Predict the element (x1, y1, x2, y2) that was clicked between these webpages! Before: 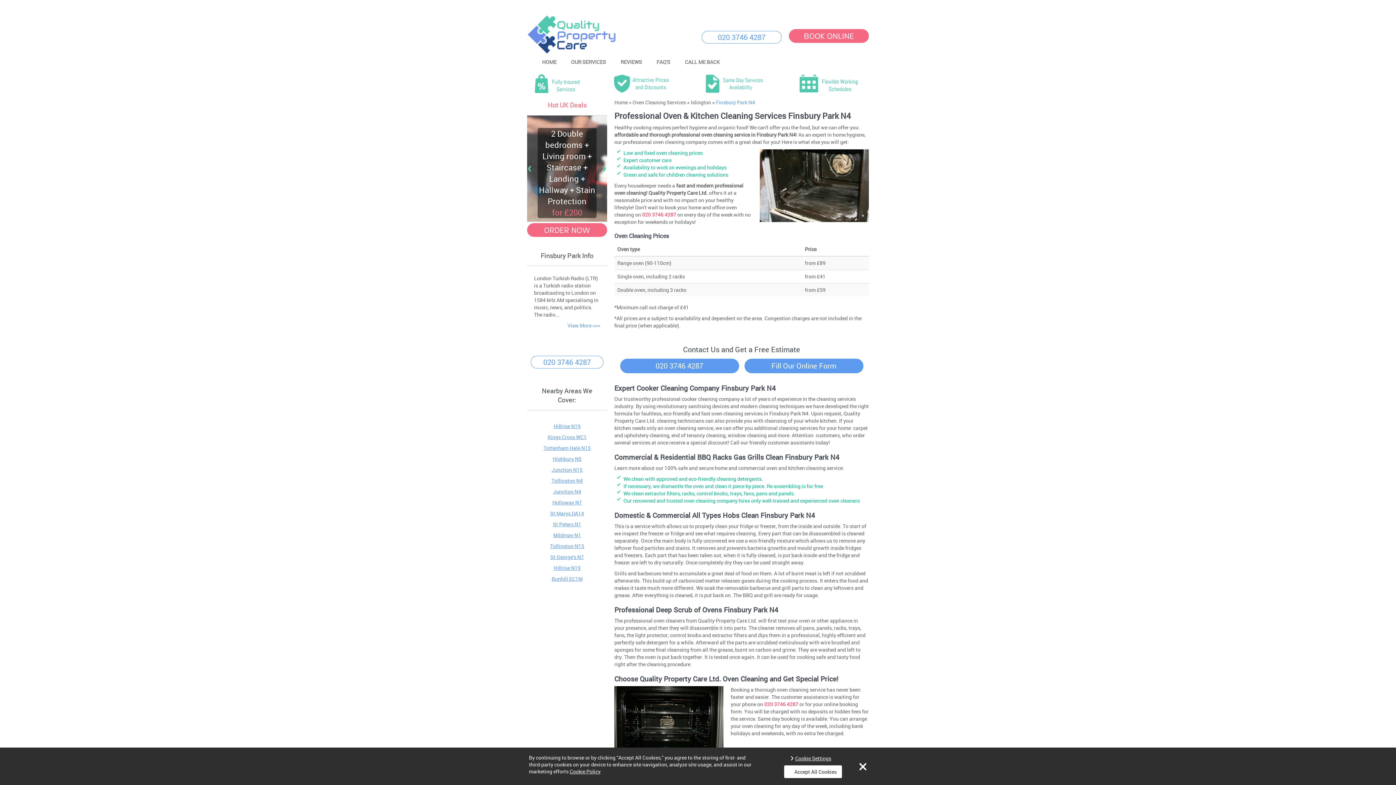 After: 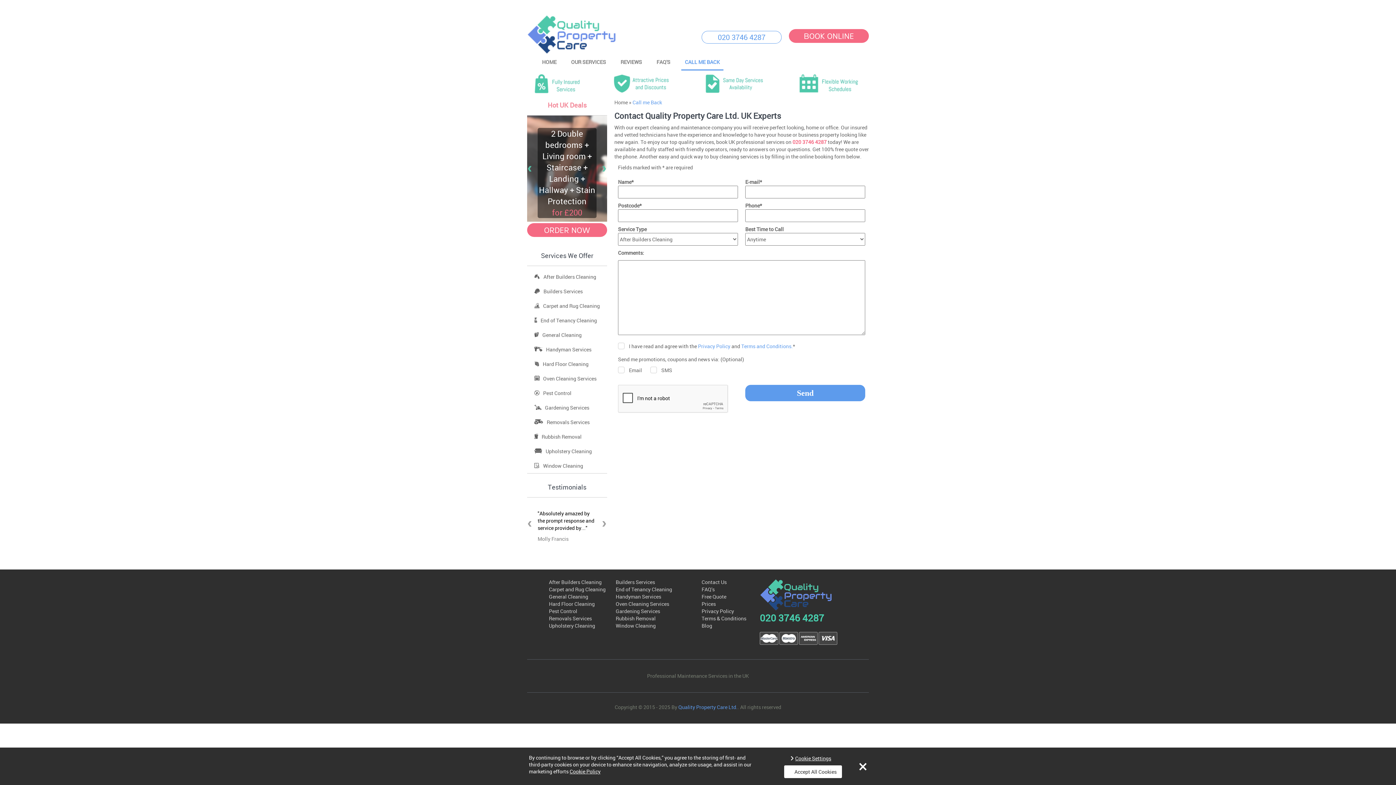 Action: bbox: (744, 358, 863, 373) label: Fill Our Online Form